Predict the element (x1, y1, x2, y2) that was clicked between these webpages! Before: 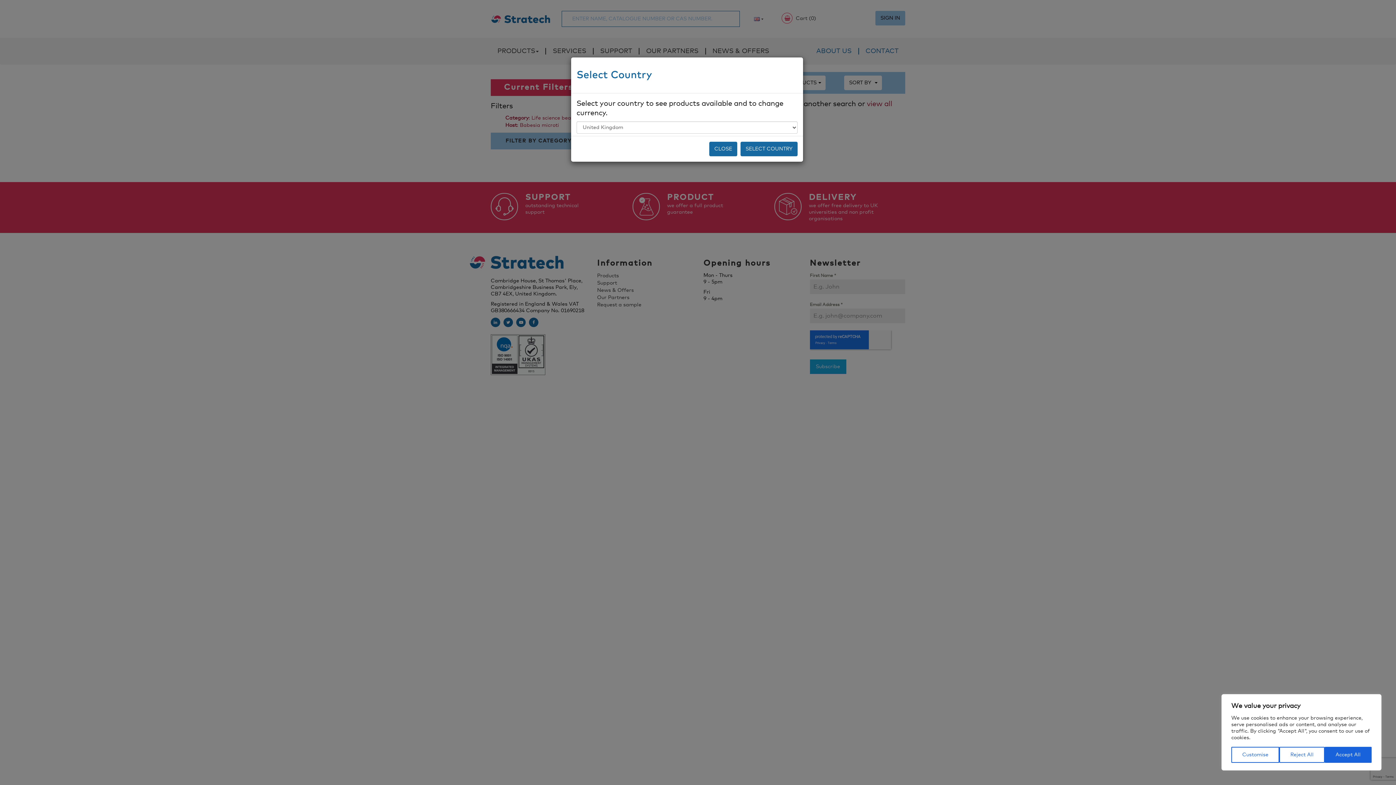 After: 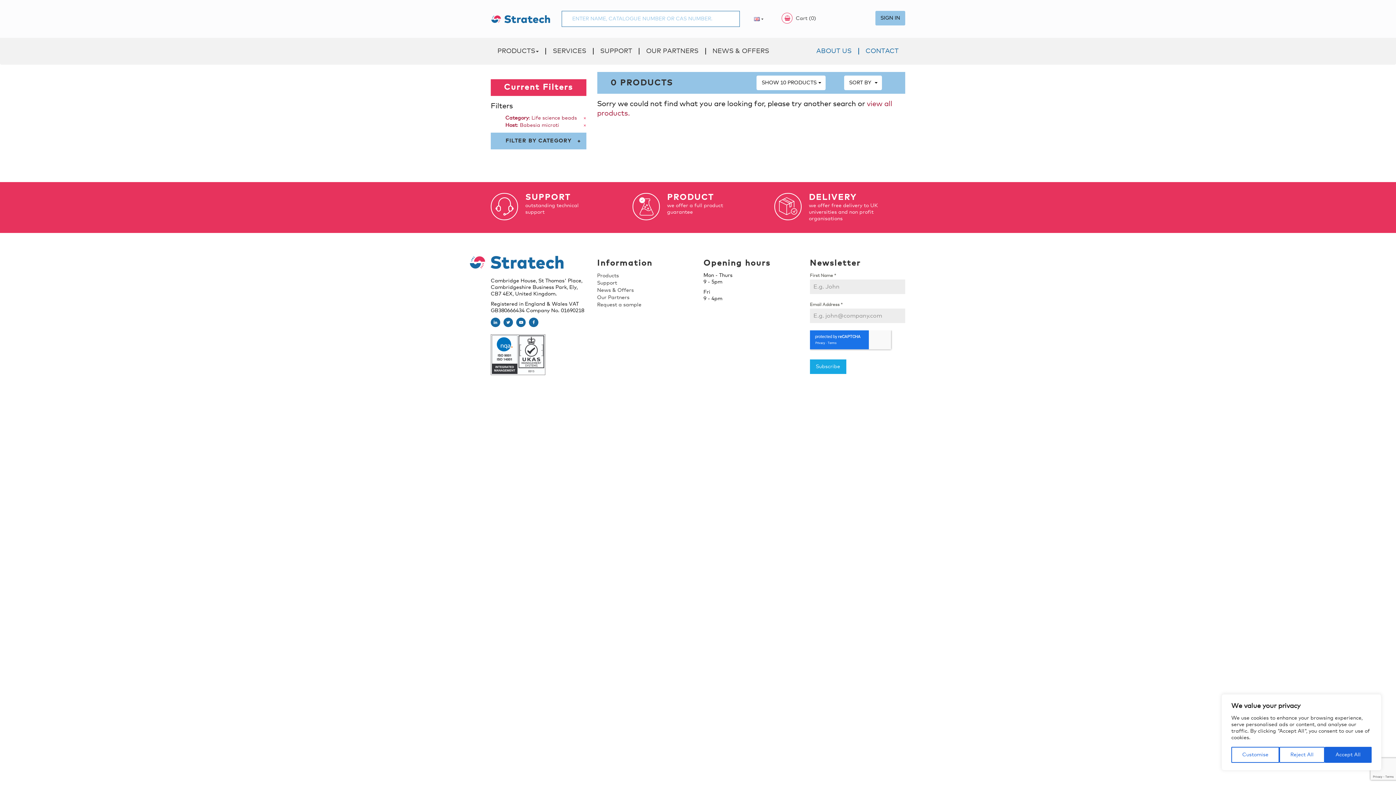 Action: bbox: (709, 141, 737, 156) label: CLOSE